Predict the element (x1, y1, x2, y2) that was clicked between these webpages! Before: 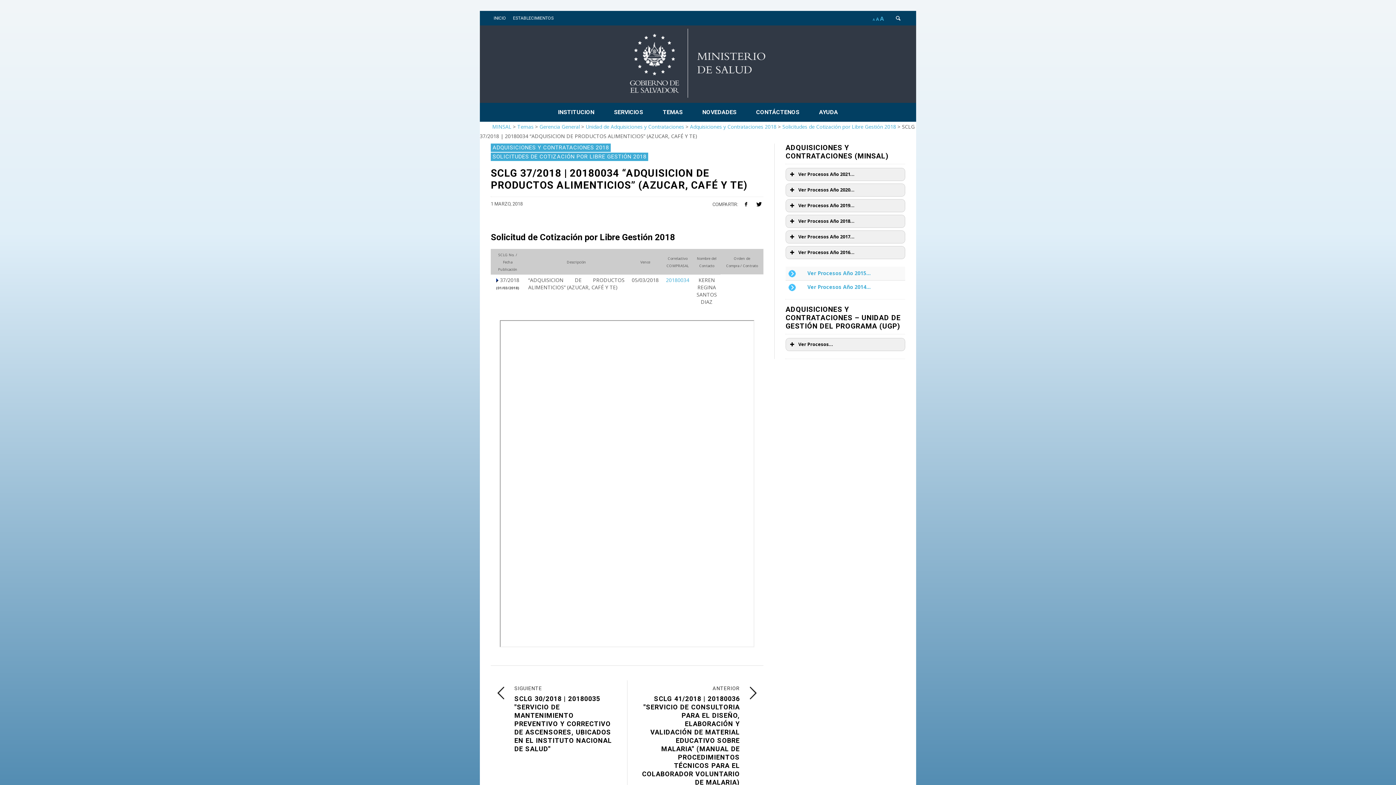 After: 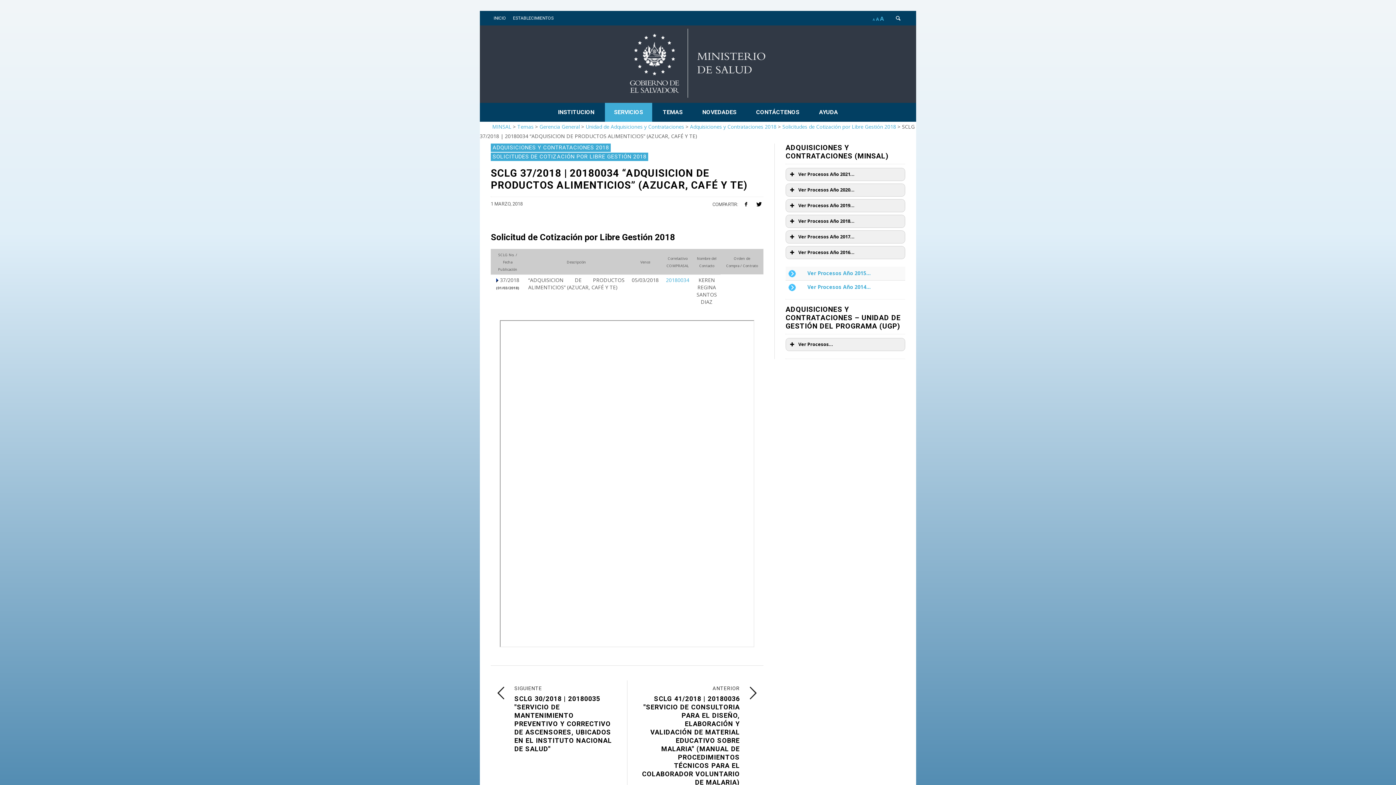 Action: bbox: (605, 102, 652, 121) label: SERVICIOS